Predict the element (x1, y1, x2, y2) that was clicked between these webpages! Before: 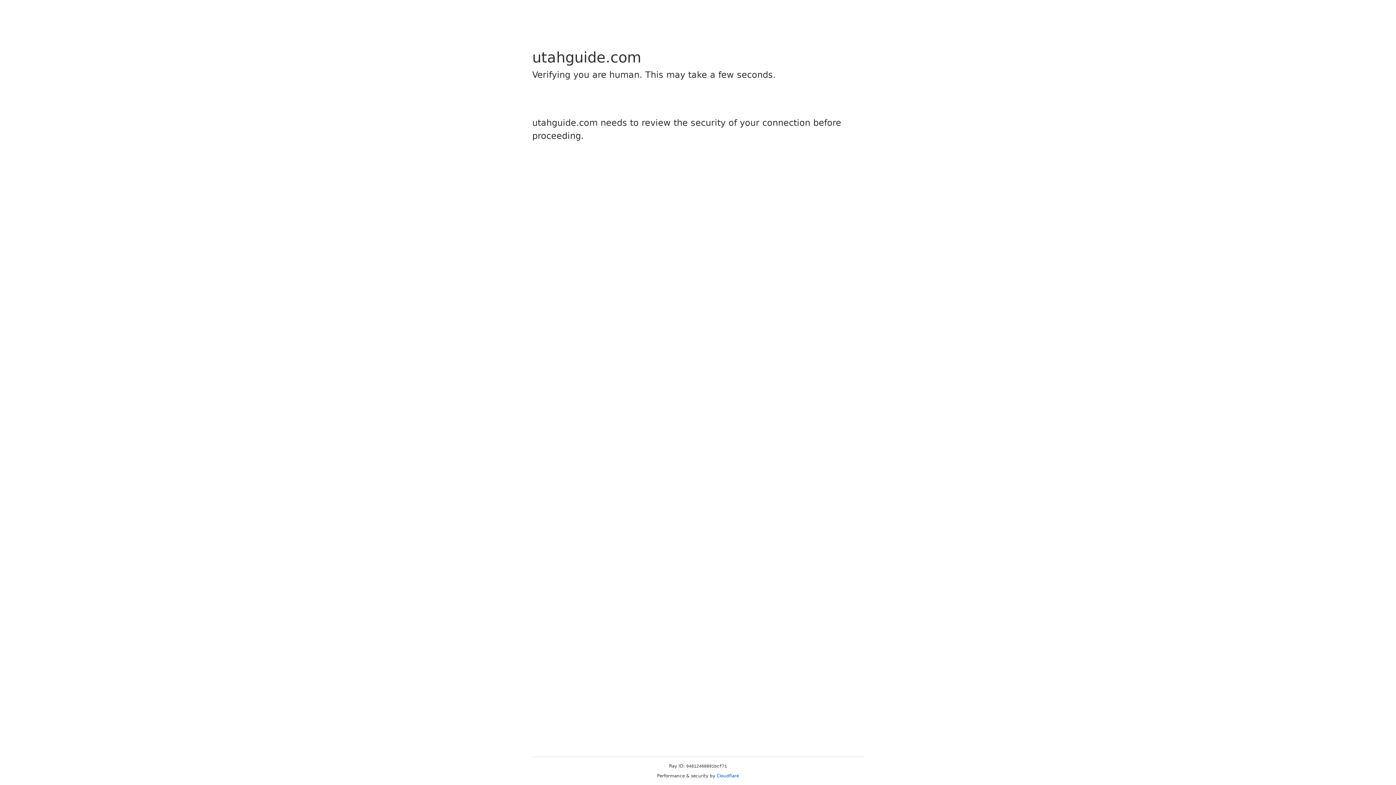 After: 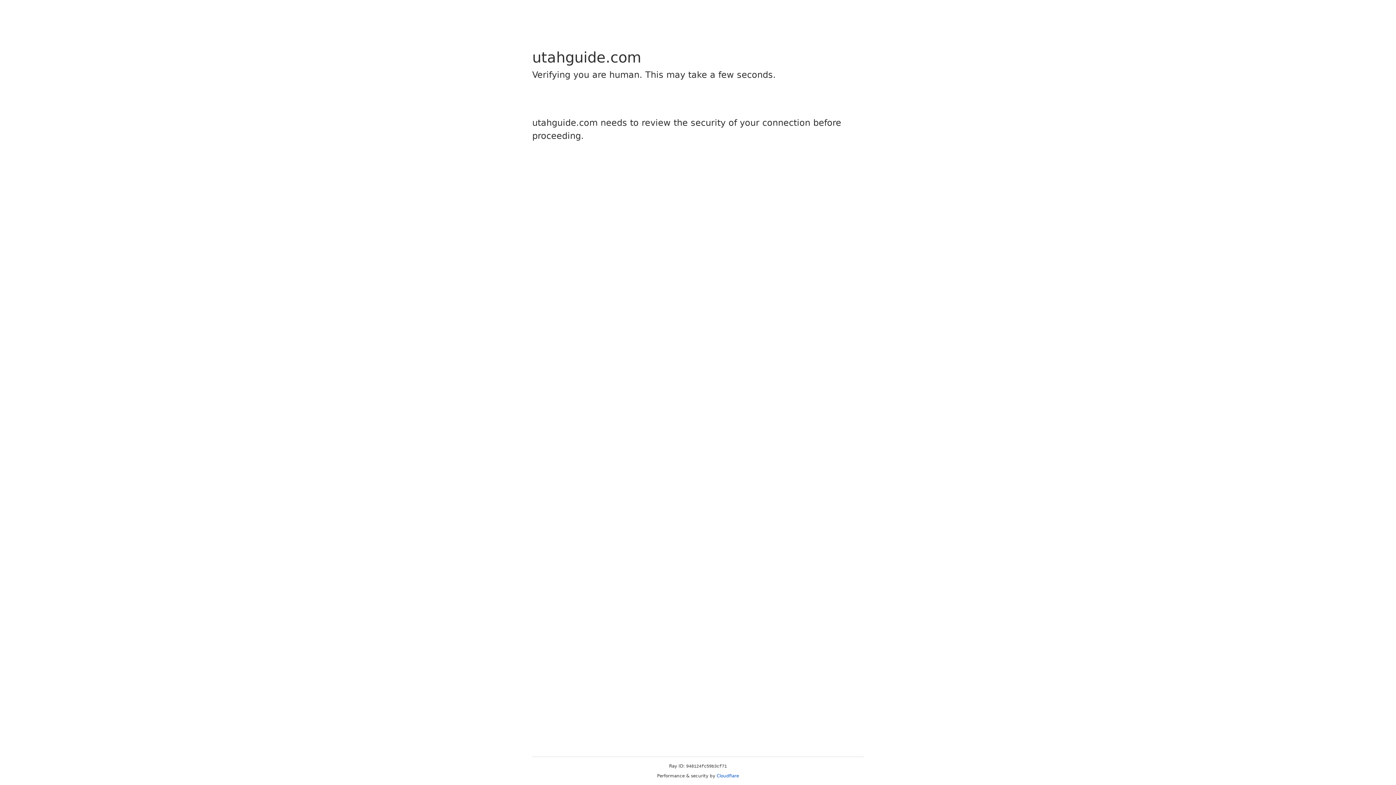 Action: label: Cloudflare bbox: (716, 773, 739, 778)